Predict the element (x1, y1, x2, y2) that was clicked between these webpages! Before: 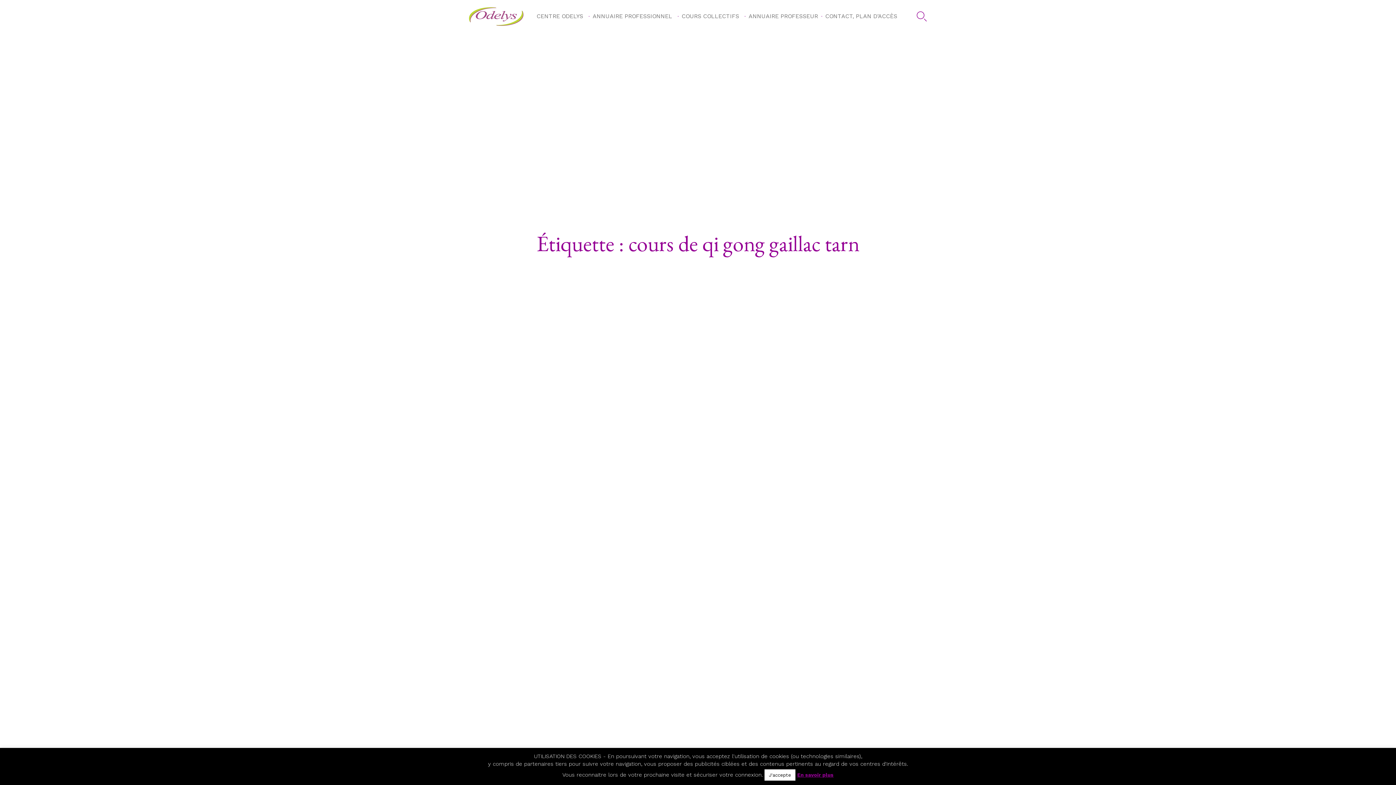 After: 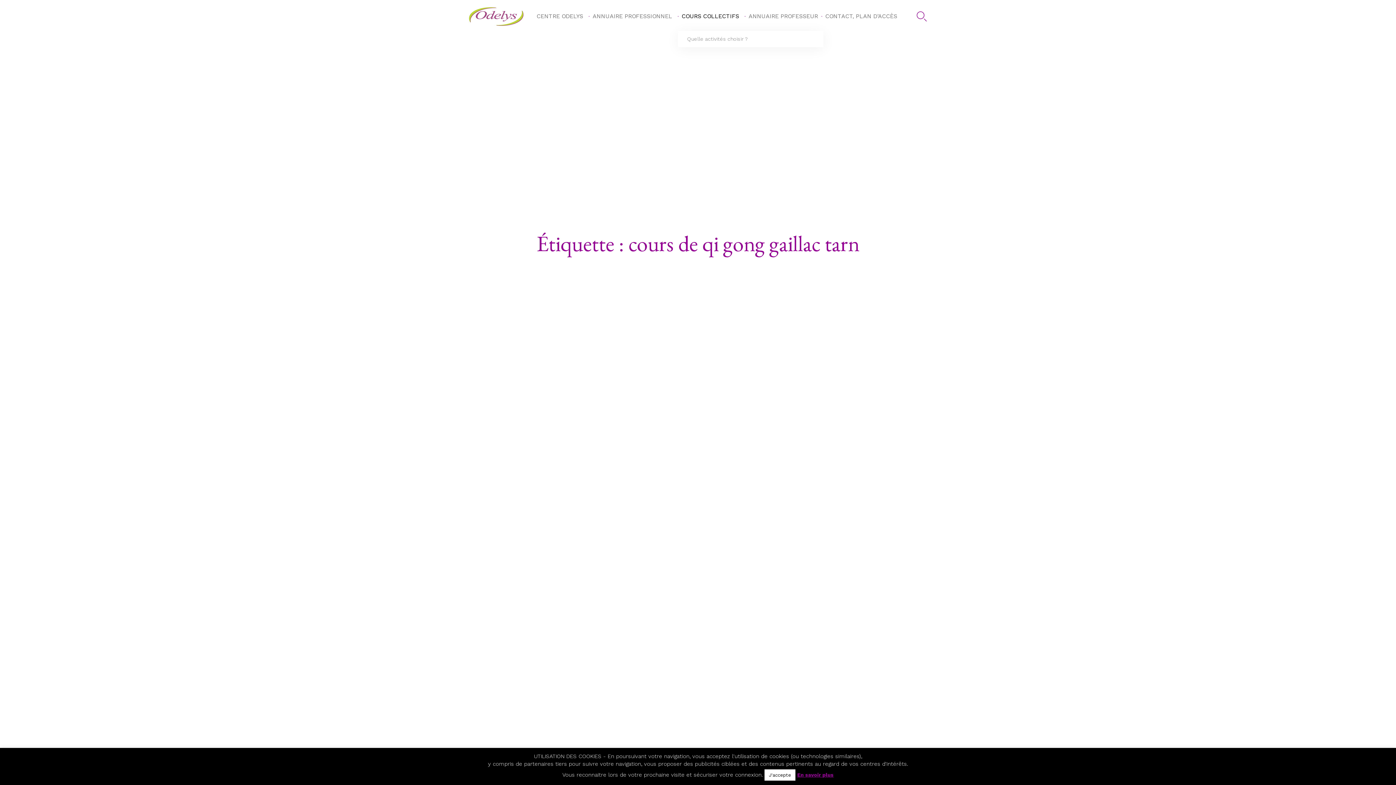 Action: bbox: (678, 1, 745, 30) label: COURS COLLECTIFS